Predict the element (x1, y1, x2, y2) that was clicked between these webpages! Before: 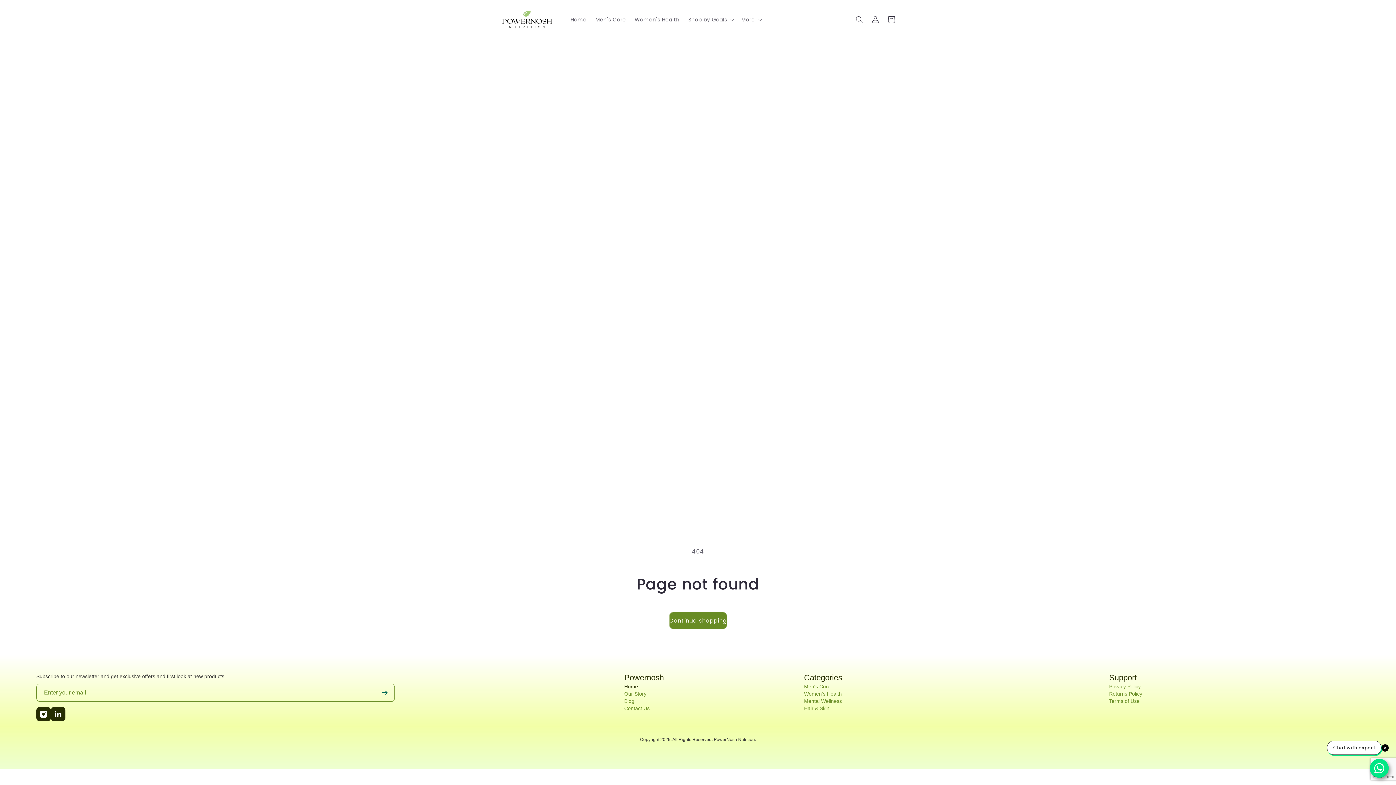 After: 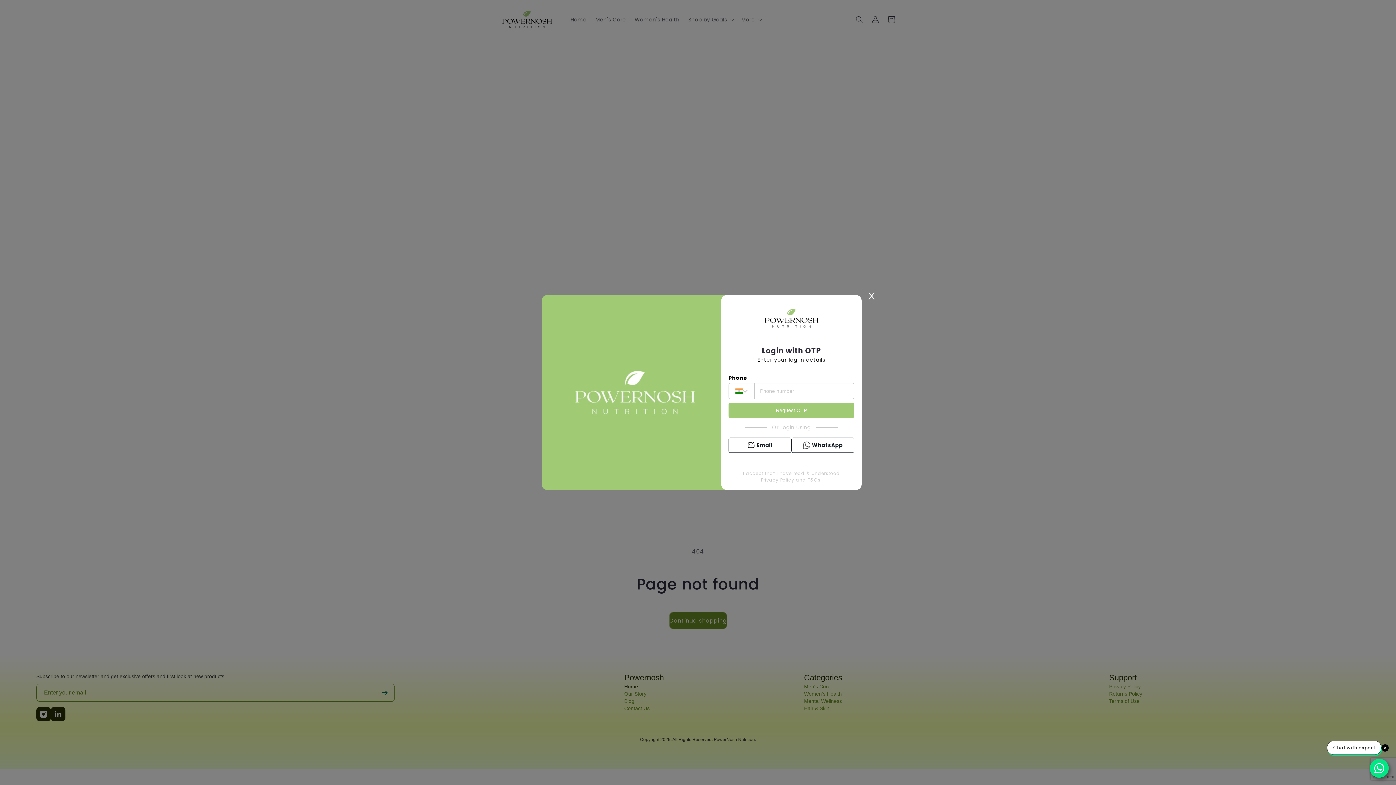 Action: bbox: (867, 11, 883, 27) label: Log in